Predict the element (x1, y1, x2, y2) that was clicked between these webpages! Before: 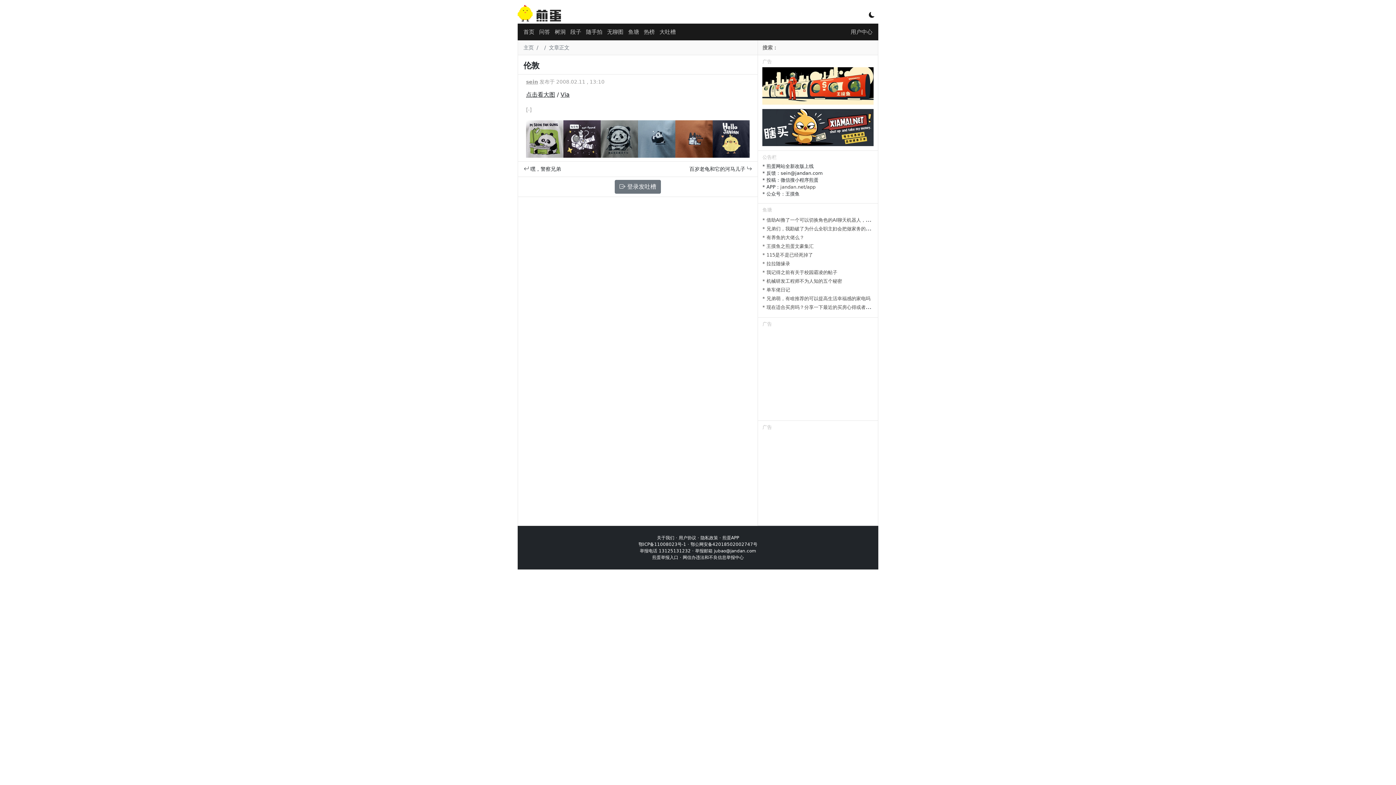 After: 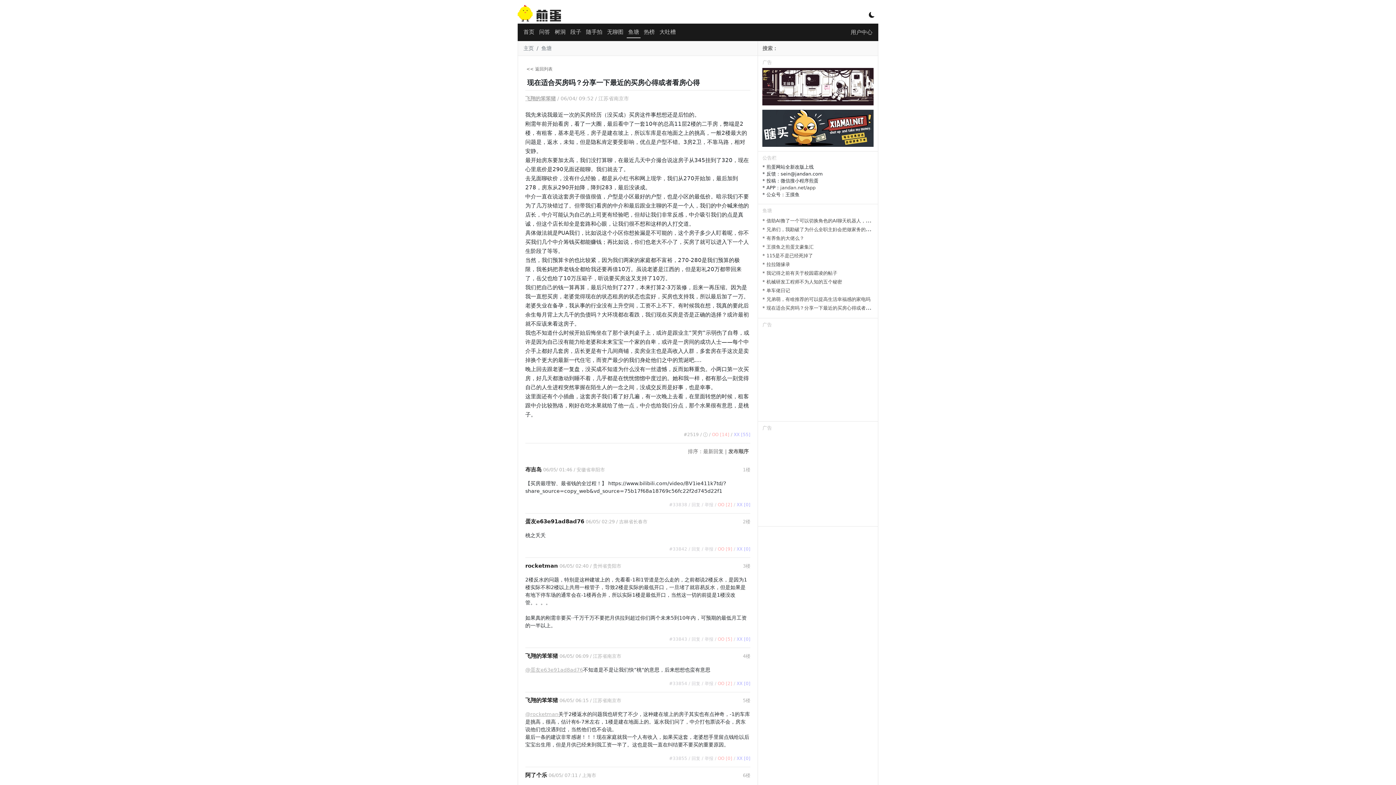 Action: label: * 现在适合买房吗？分享一下最近的买房心得或者看房心得 bbox: (762, 303, 884, 310)